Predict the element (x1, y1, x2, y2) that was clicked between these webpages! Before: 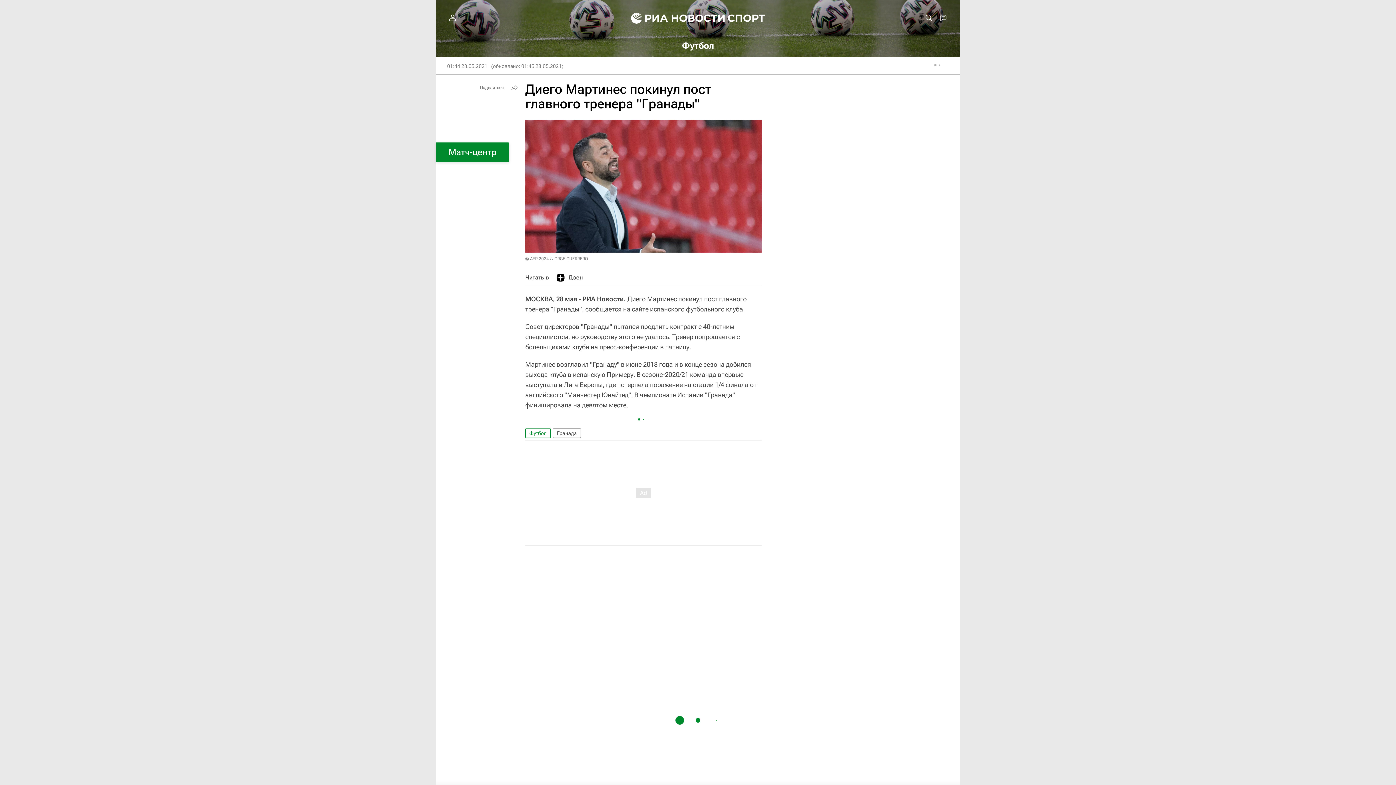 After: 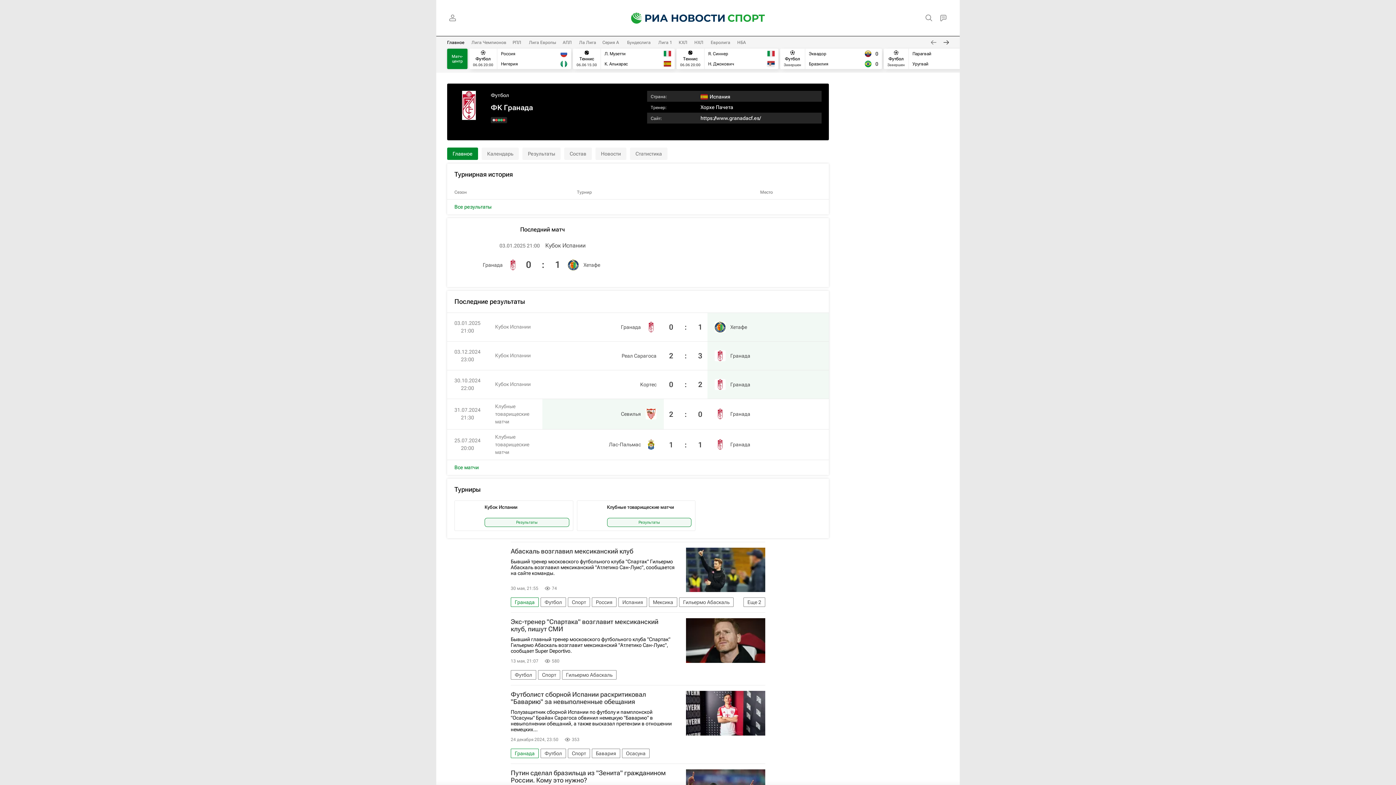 Action: label: Гранада bbox: (553, 428, 581, 438)